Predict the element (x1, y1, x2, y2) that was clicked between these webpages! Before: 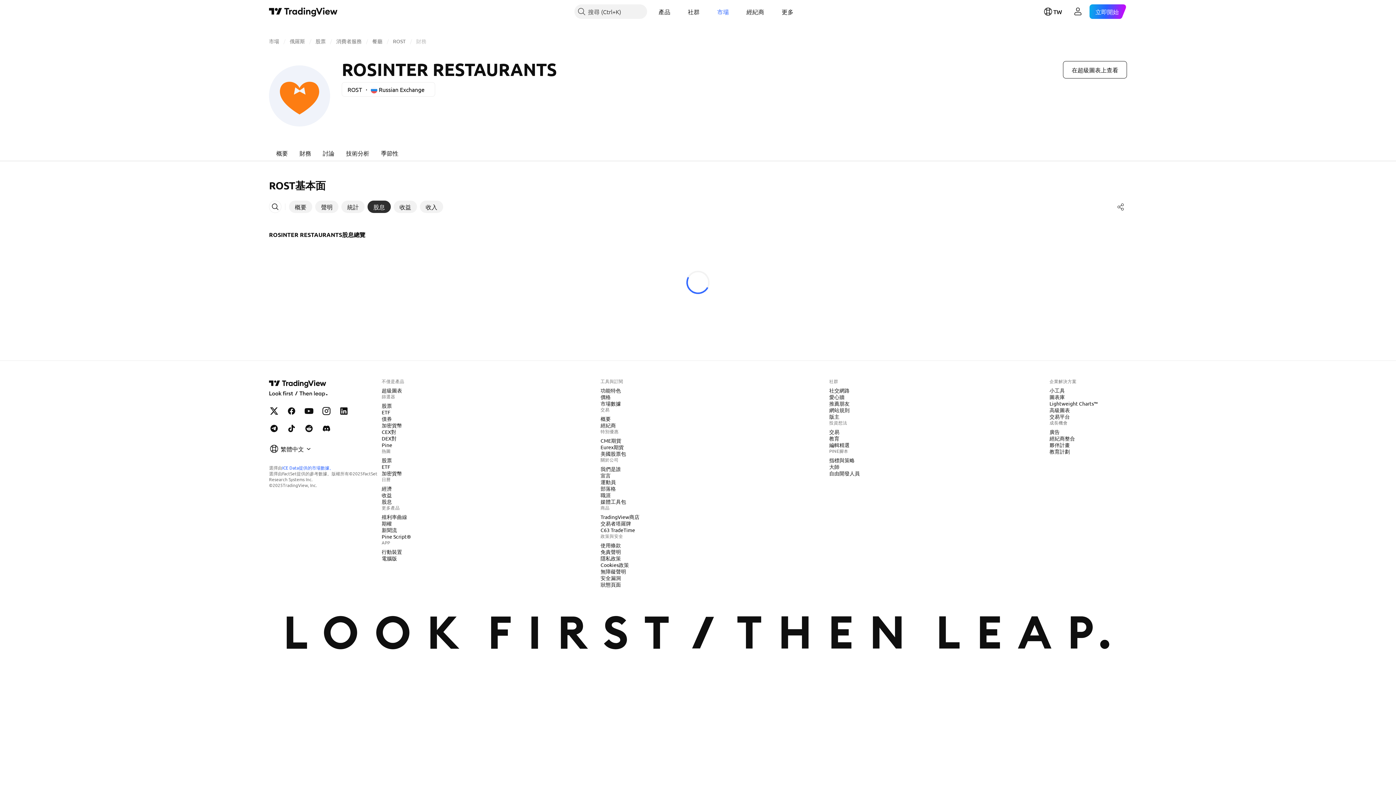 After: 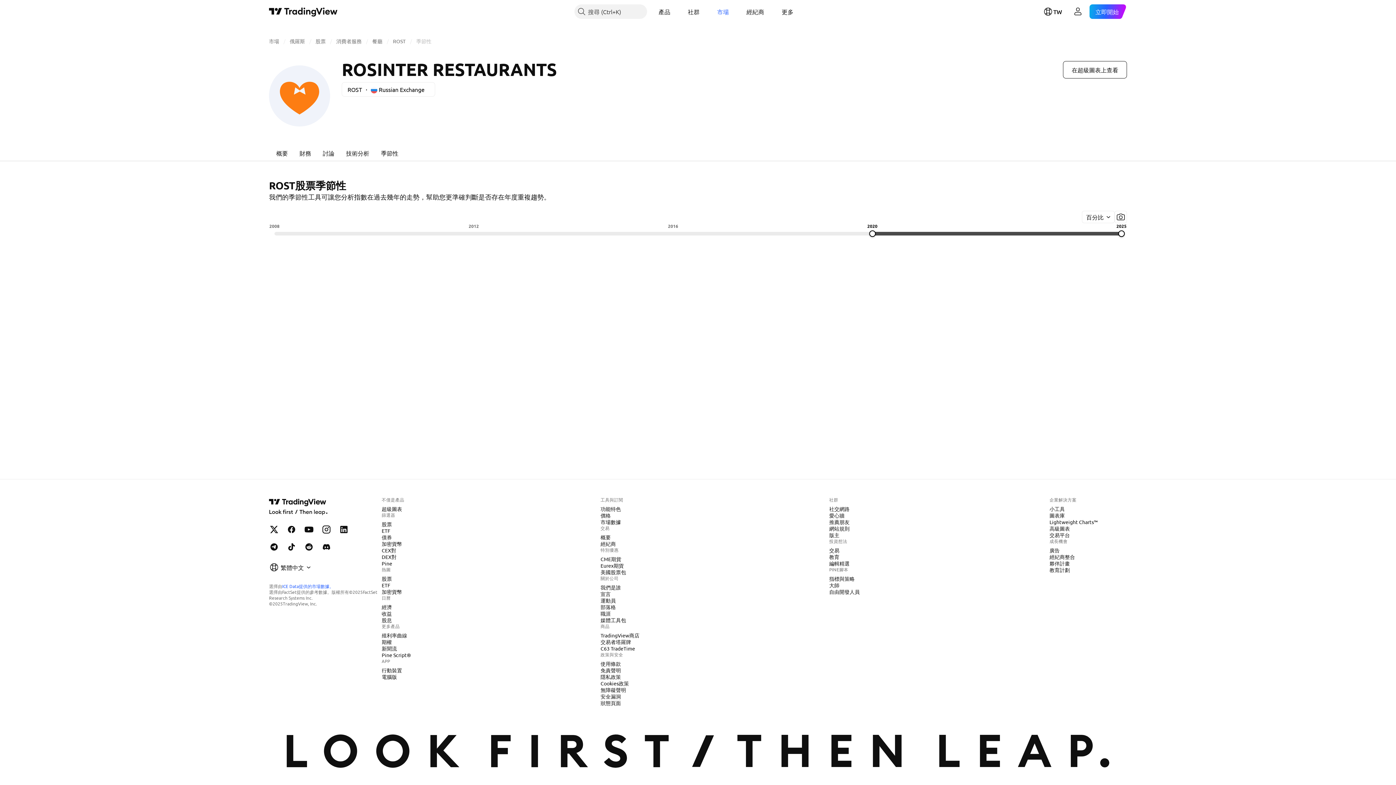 Action: bbox: (375, 144, 404, 161) label: 季節性